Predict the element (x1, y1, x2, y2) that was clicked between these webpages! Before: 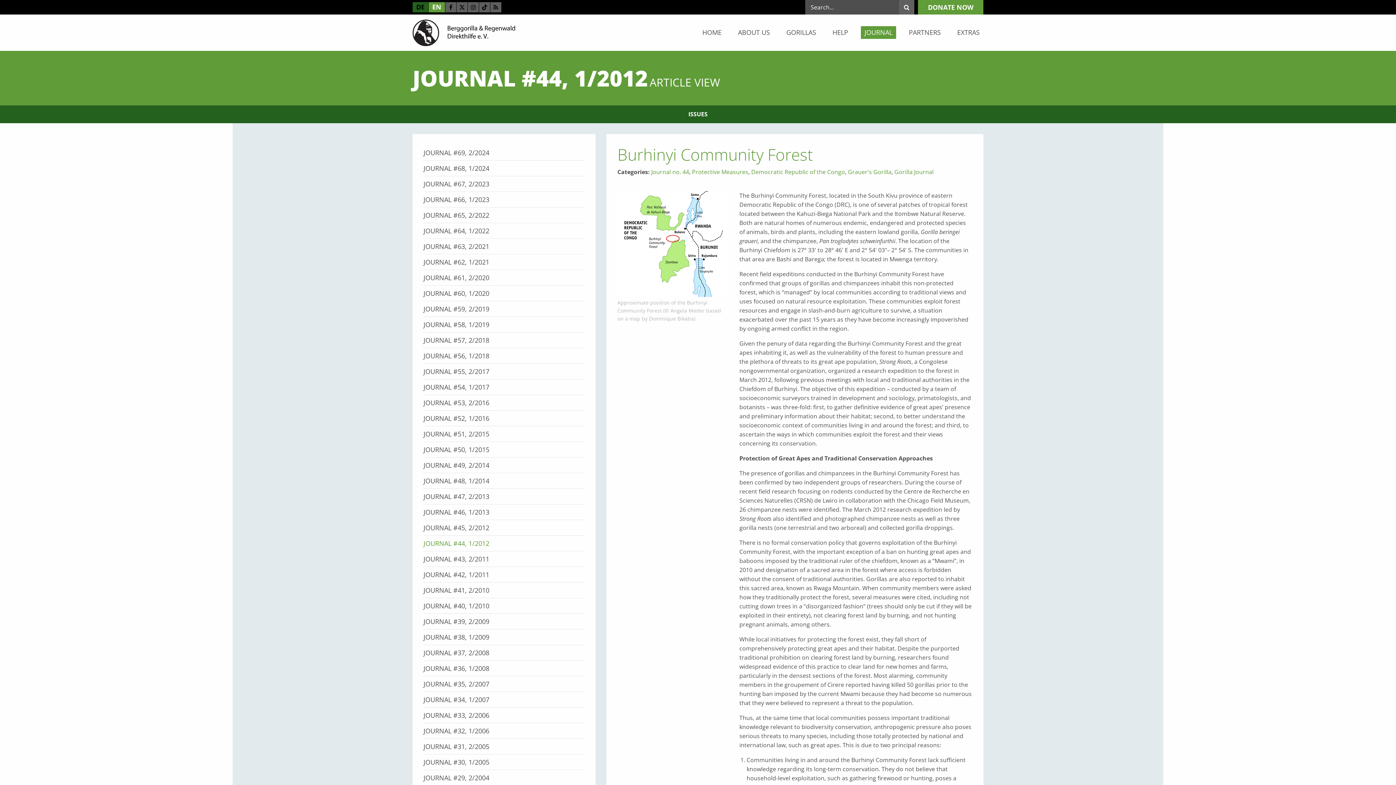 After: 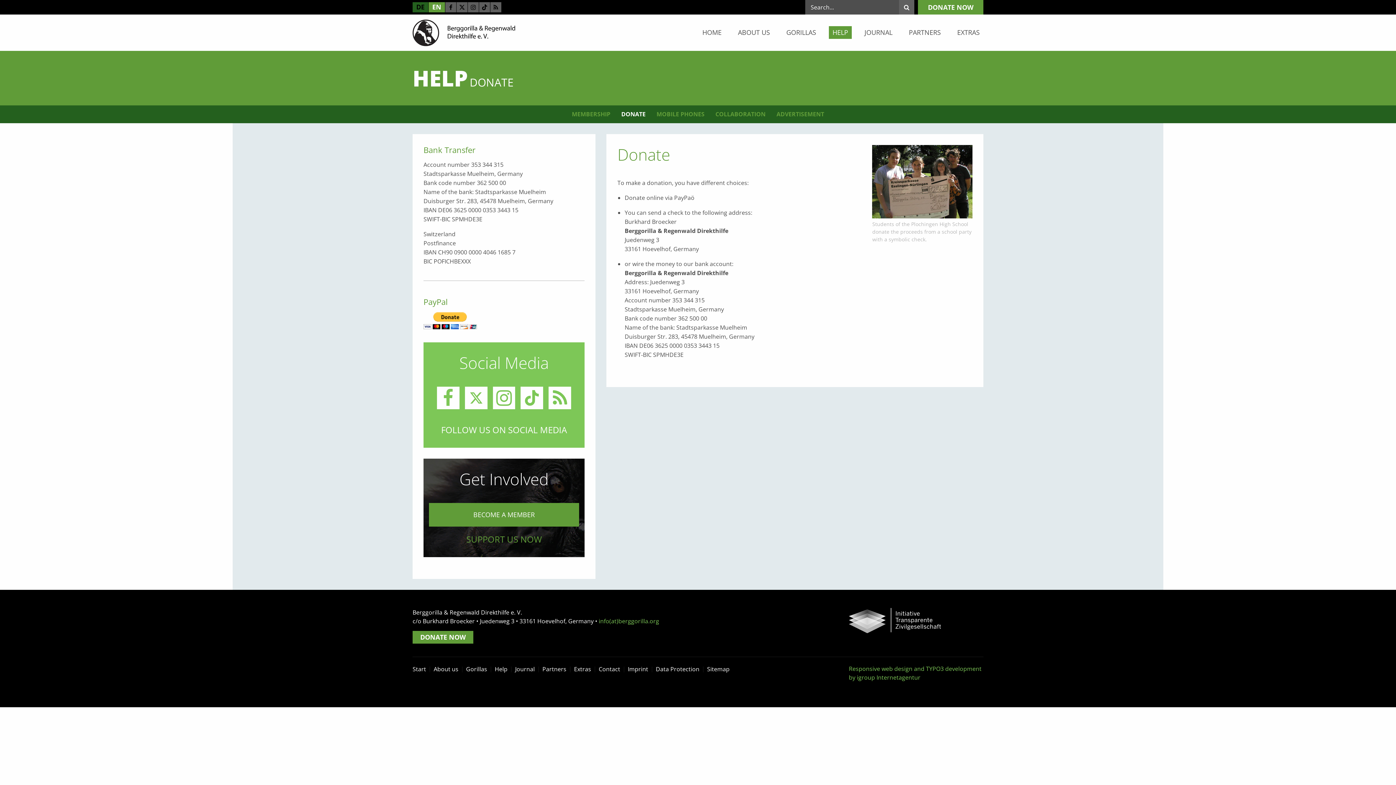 Action: bbox: (918, 0, 983, 14) label: DONATE NOW